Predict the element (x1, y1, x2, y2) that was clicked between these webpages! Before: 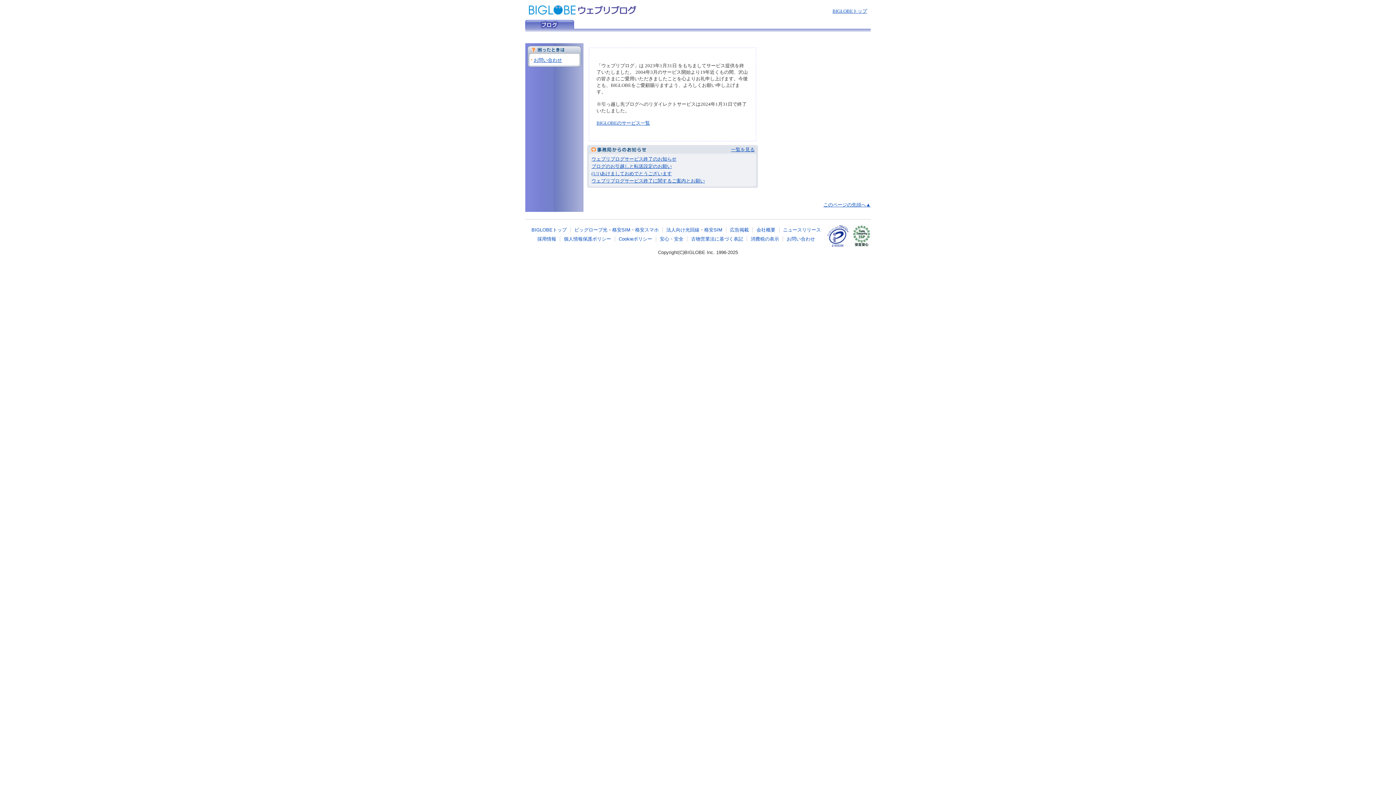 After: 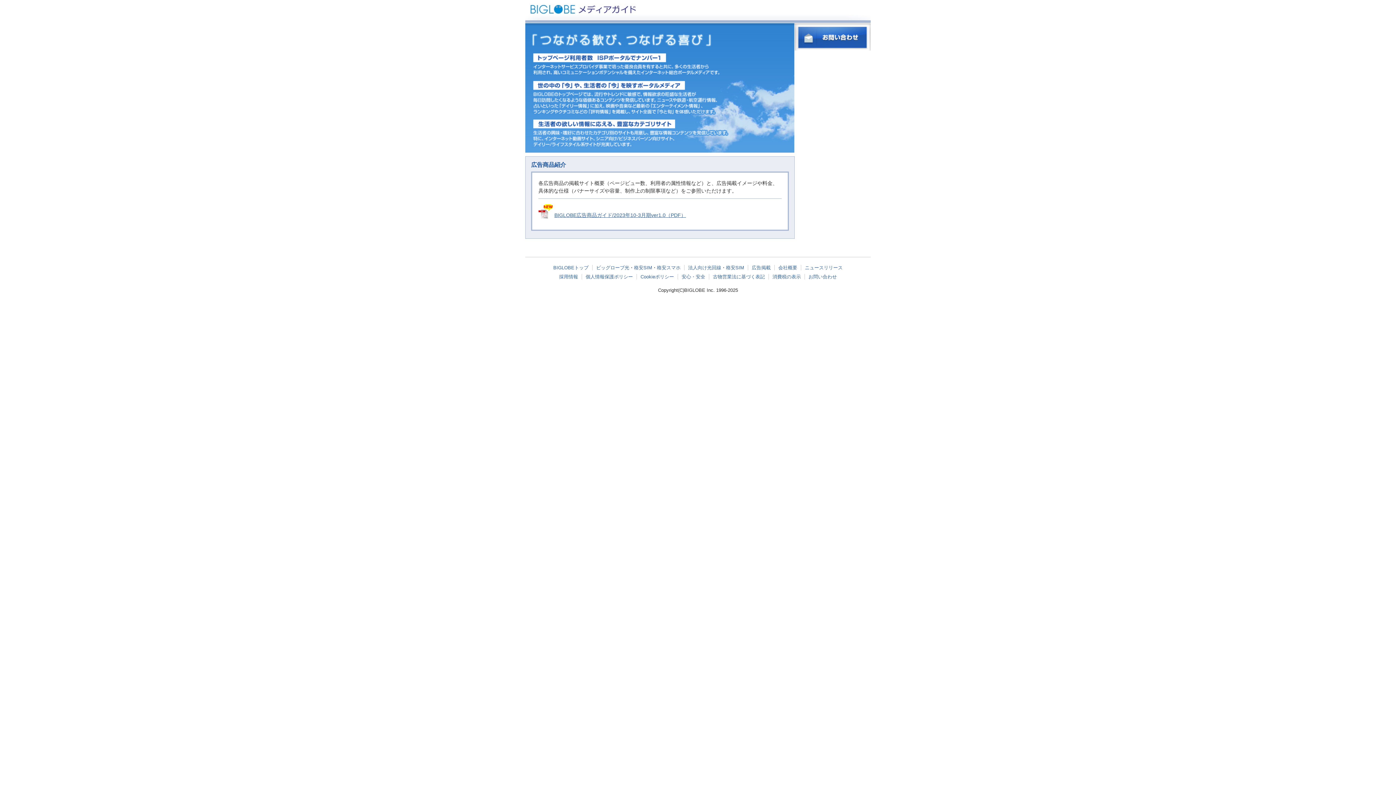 Action: bbox: (730, 227, 749, 232) label: 広告掲載